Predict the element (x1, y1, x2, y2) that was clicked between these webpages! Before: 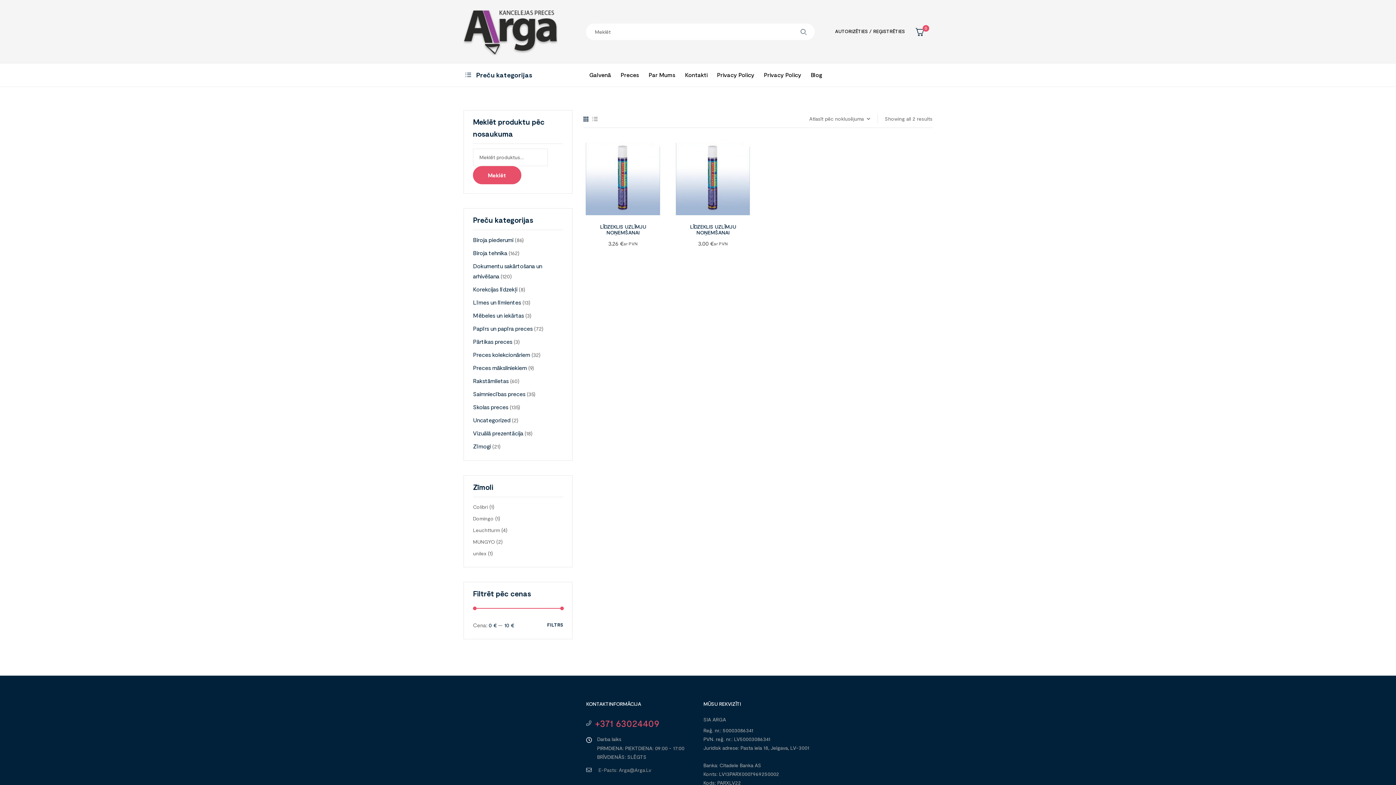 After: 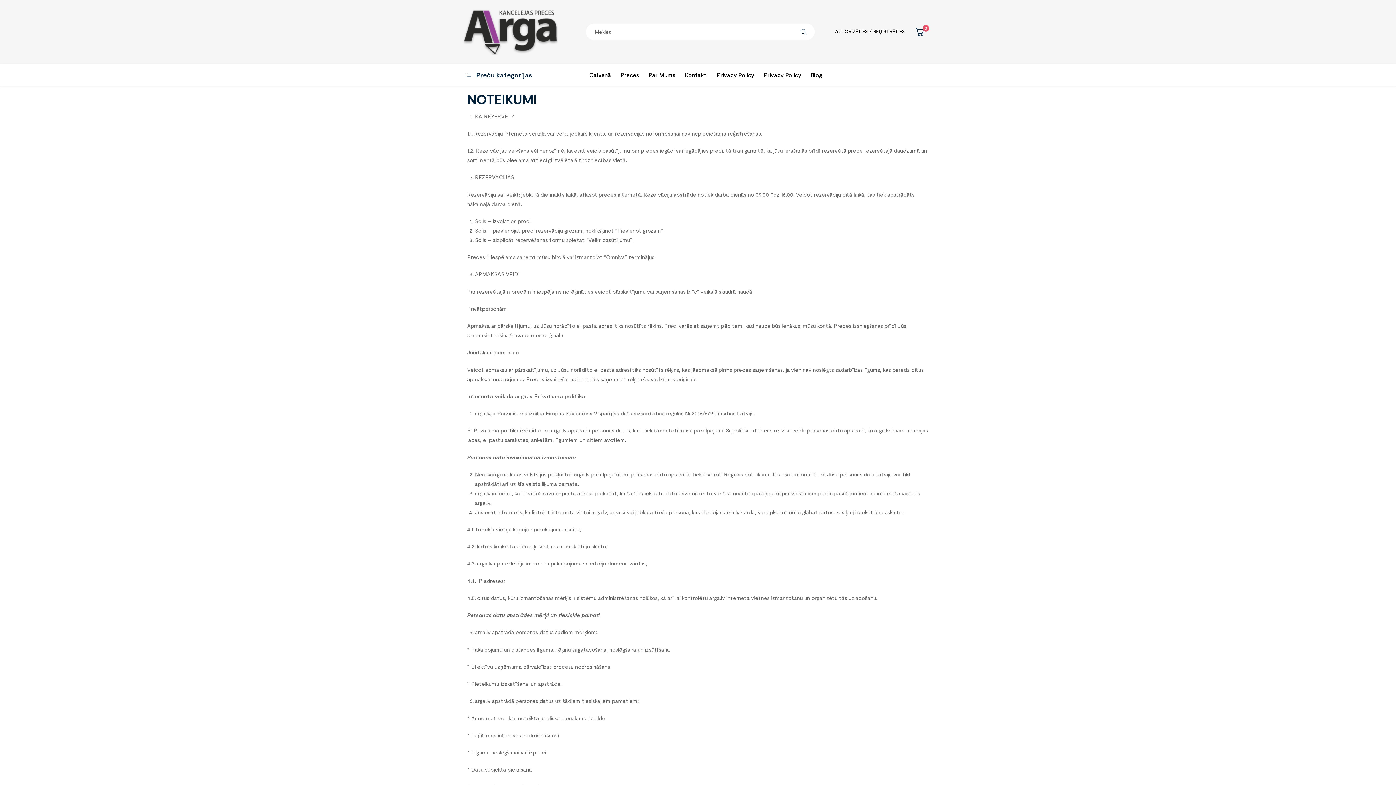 Action: bbox: (759, 64, 806, 85) label: Privacy Policy